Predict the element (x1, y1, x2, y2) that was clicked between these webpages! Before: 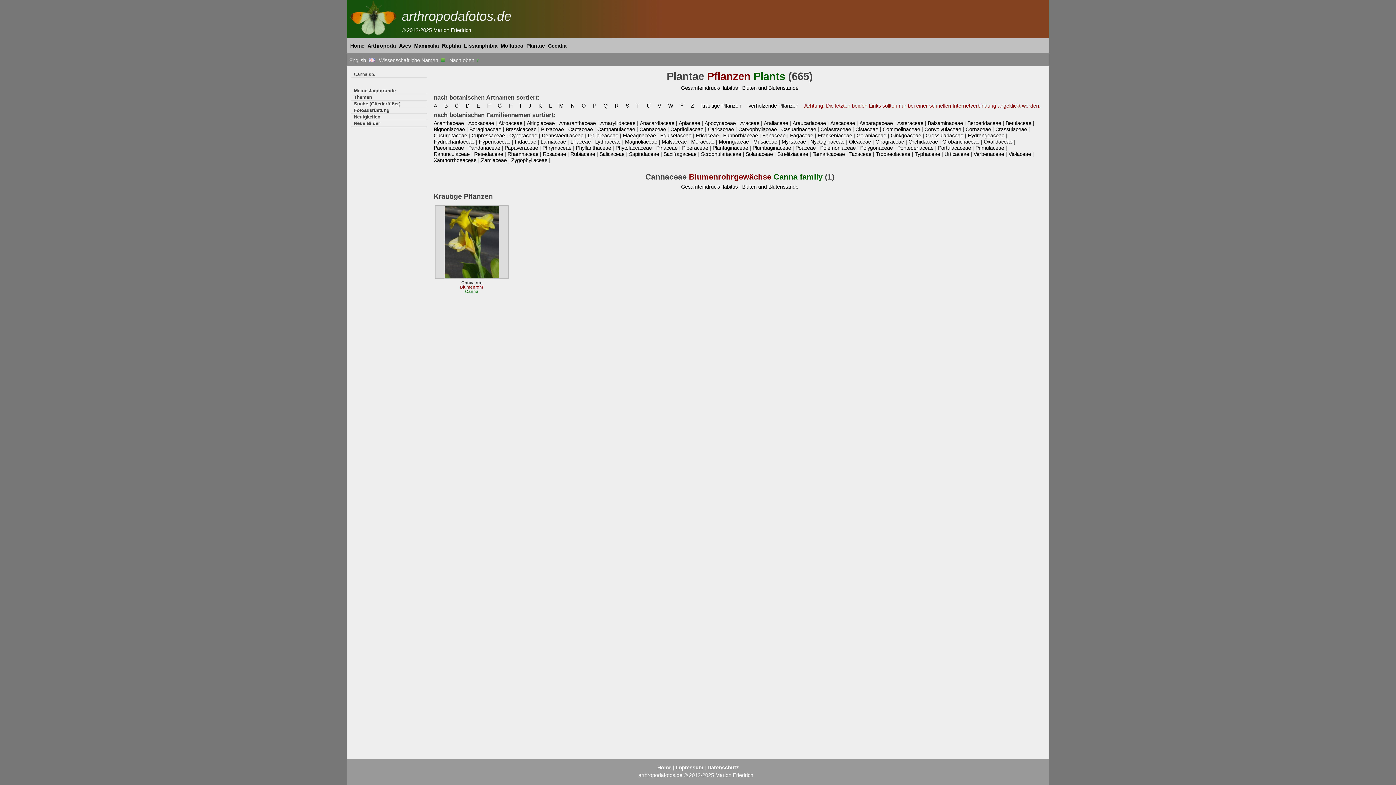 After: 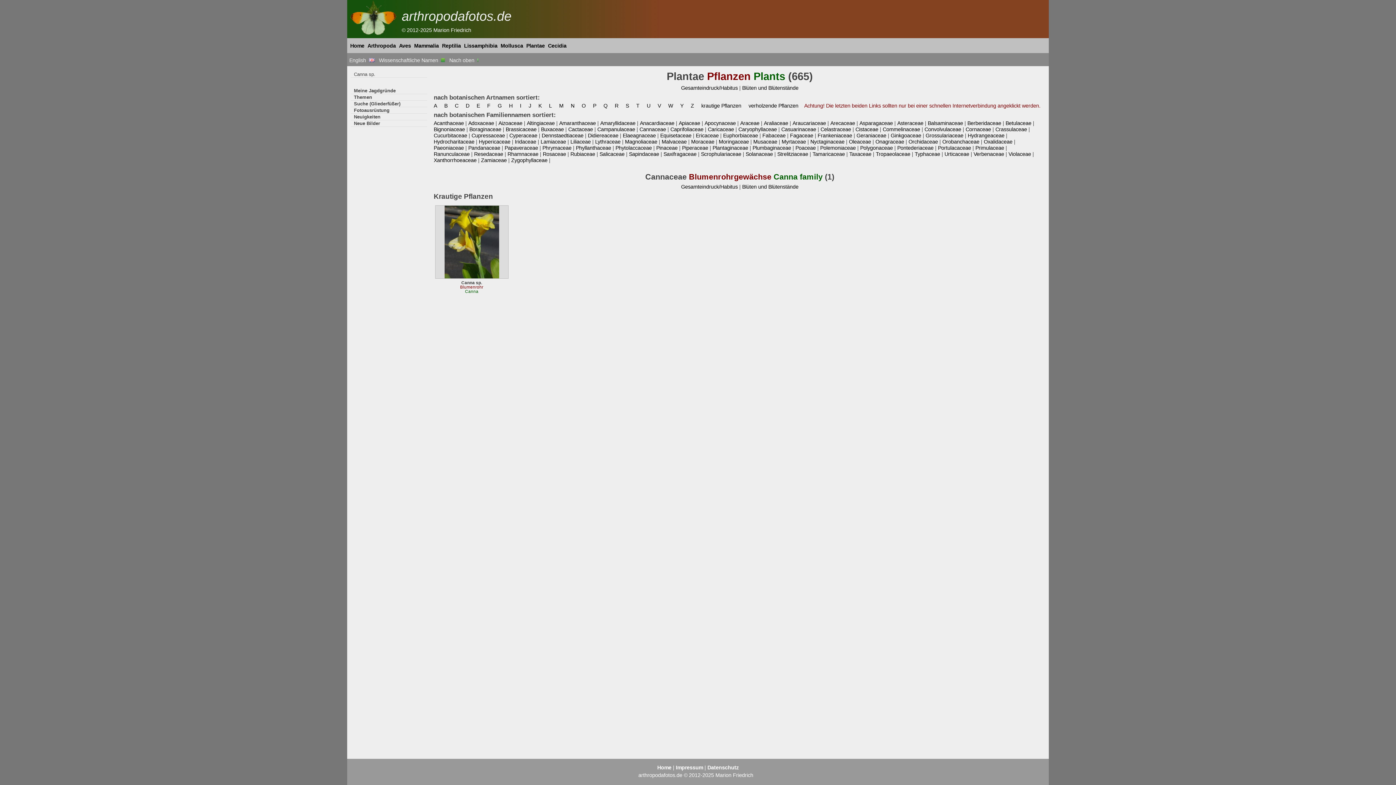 Action: label: Blüten und Blütenstände bbox: (742, 85, 798, 91)